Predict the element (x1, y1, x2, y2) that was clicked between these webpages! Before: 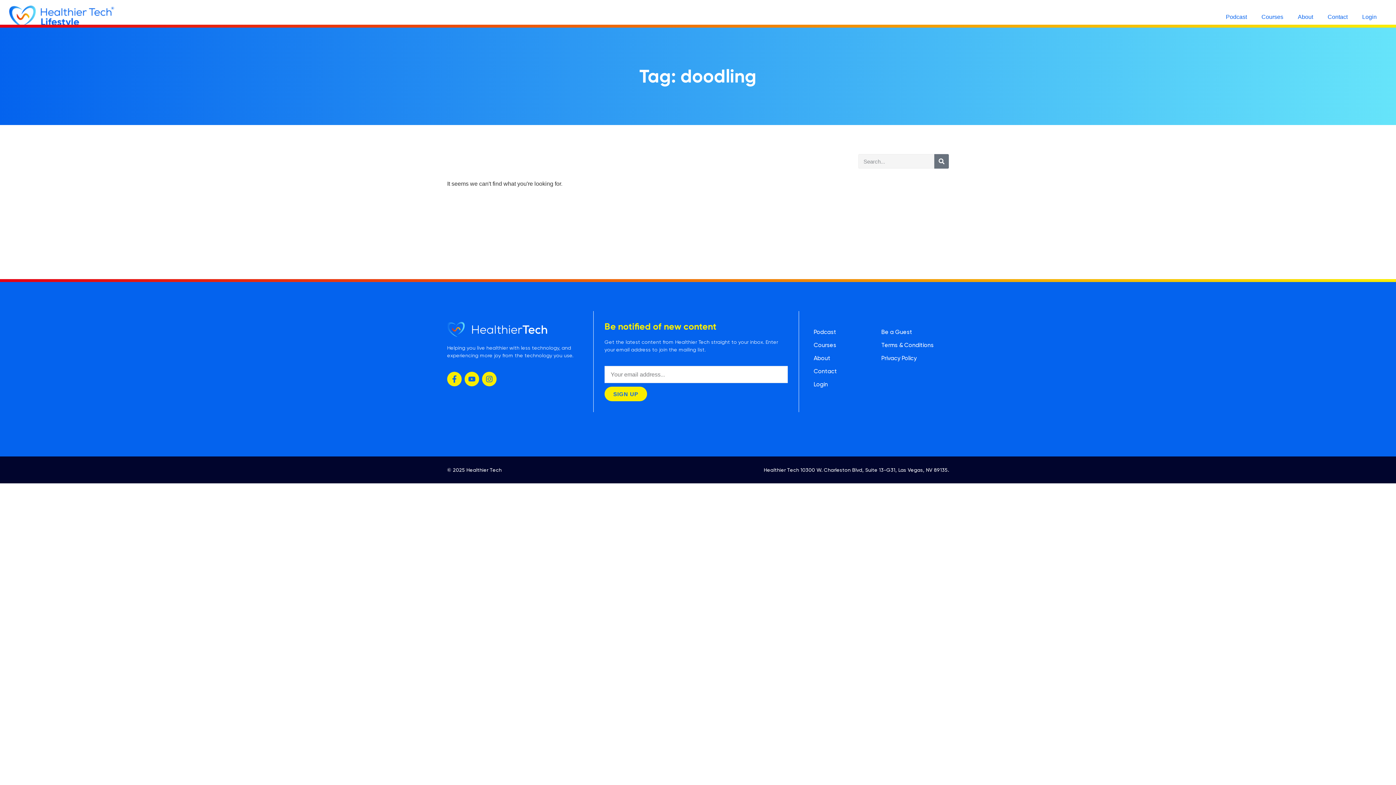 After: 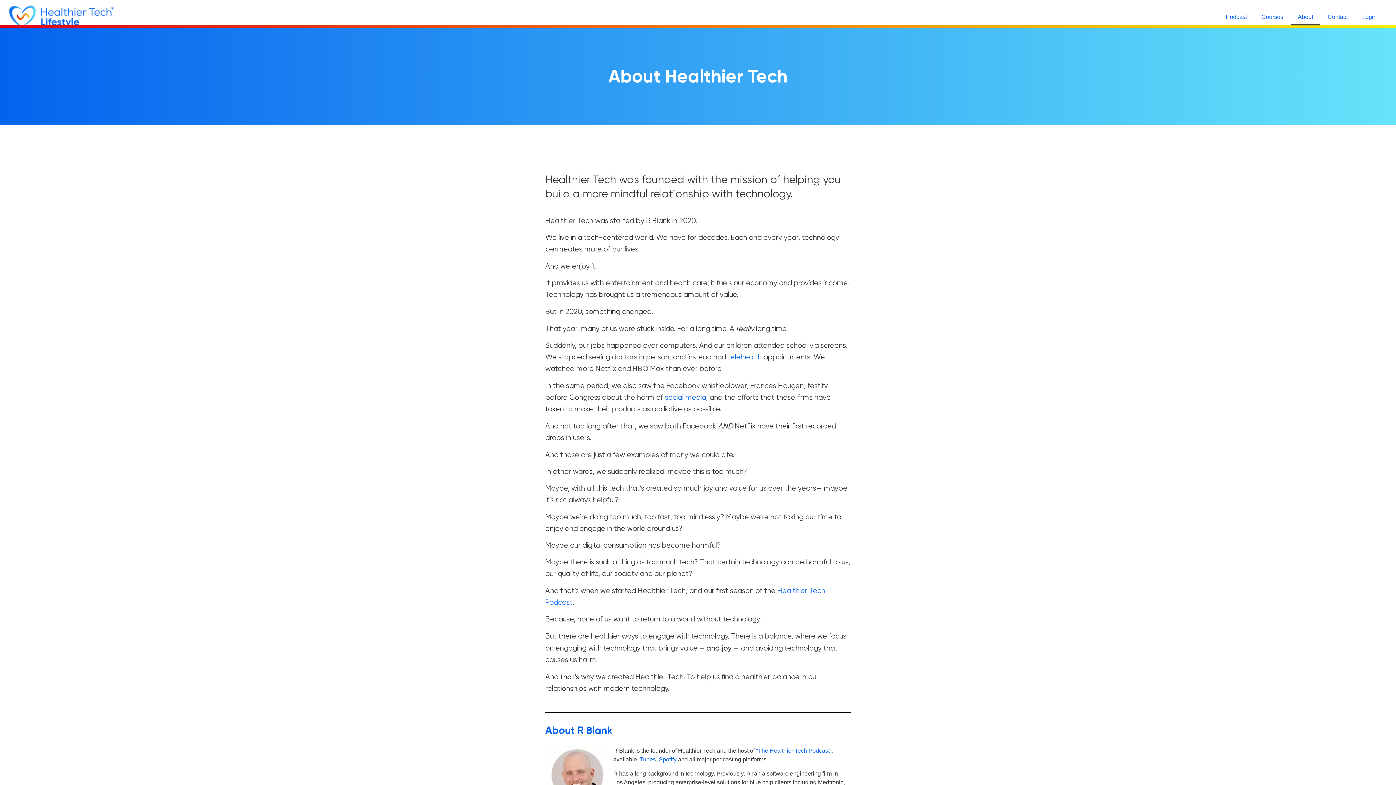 Action: bbox: (813, 352, 874, 365) label: About